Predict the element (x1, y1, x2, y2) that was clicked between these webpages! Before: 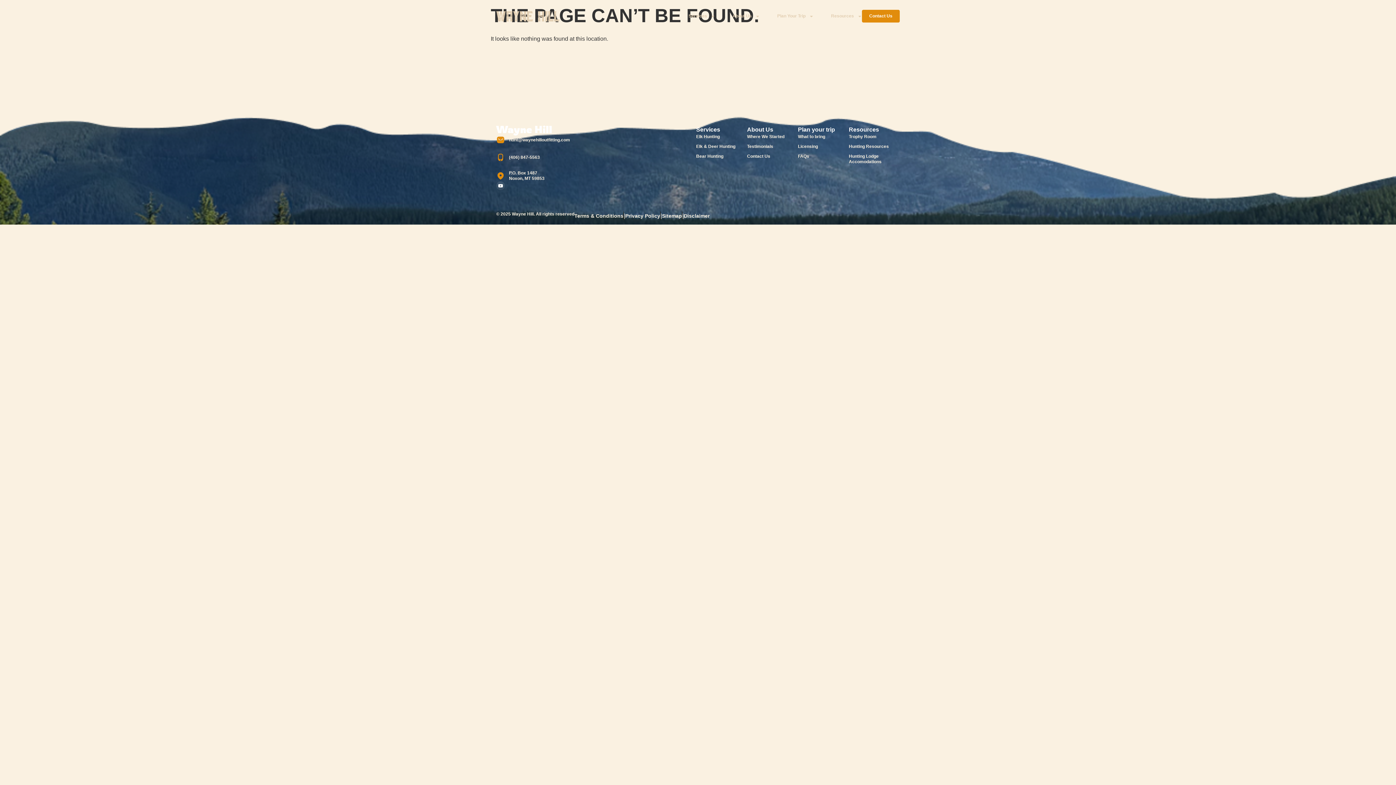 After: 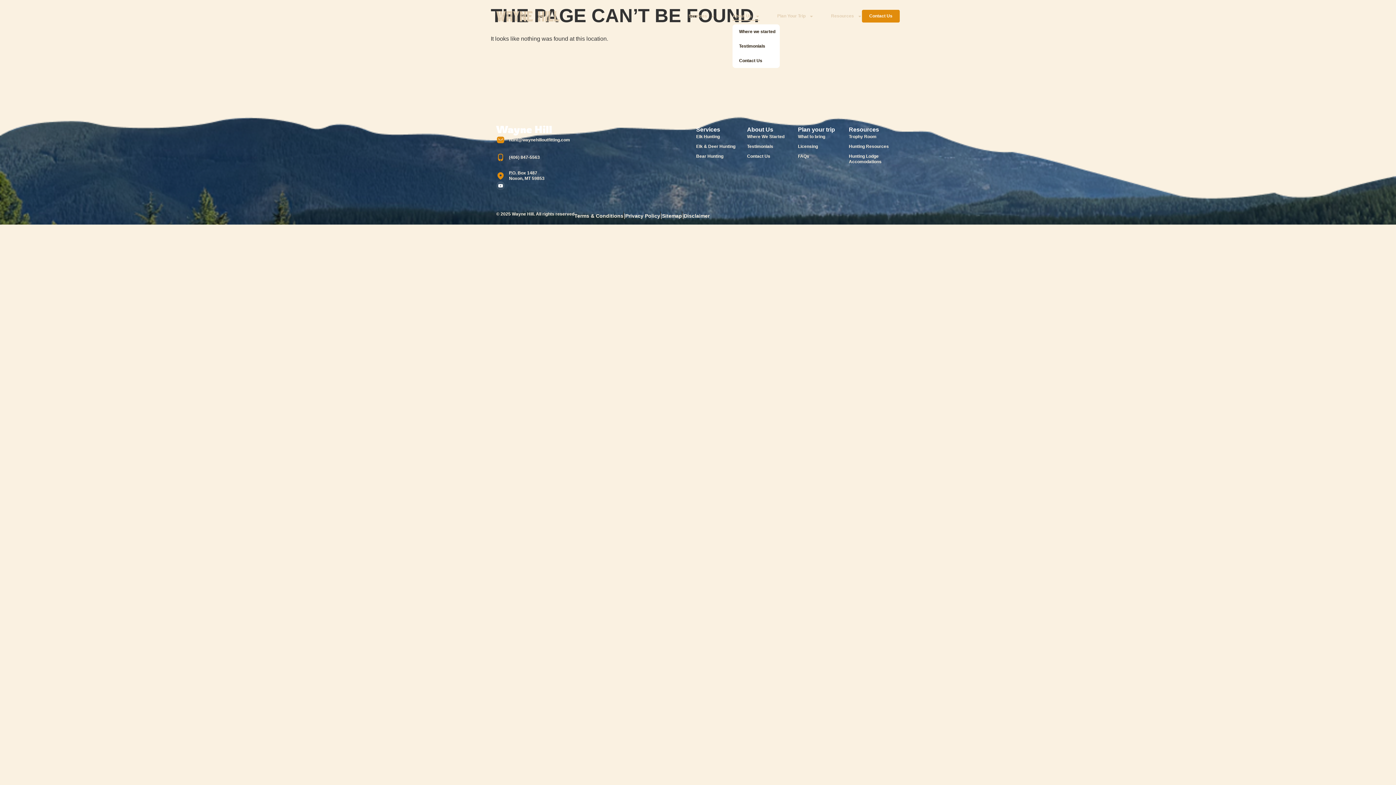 Action: label: About Us bbox: (732, 11, 760, 20)